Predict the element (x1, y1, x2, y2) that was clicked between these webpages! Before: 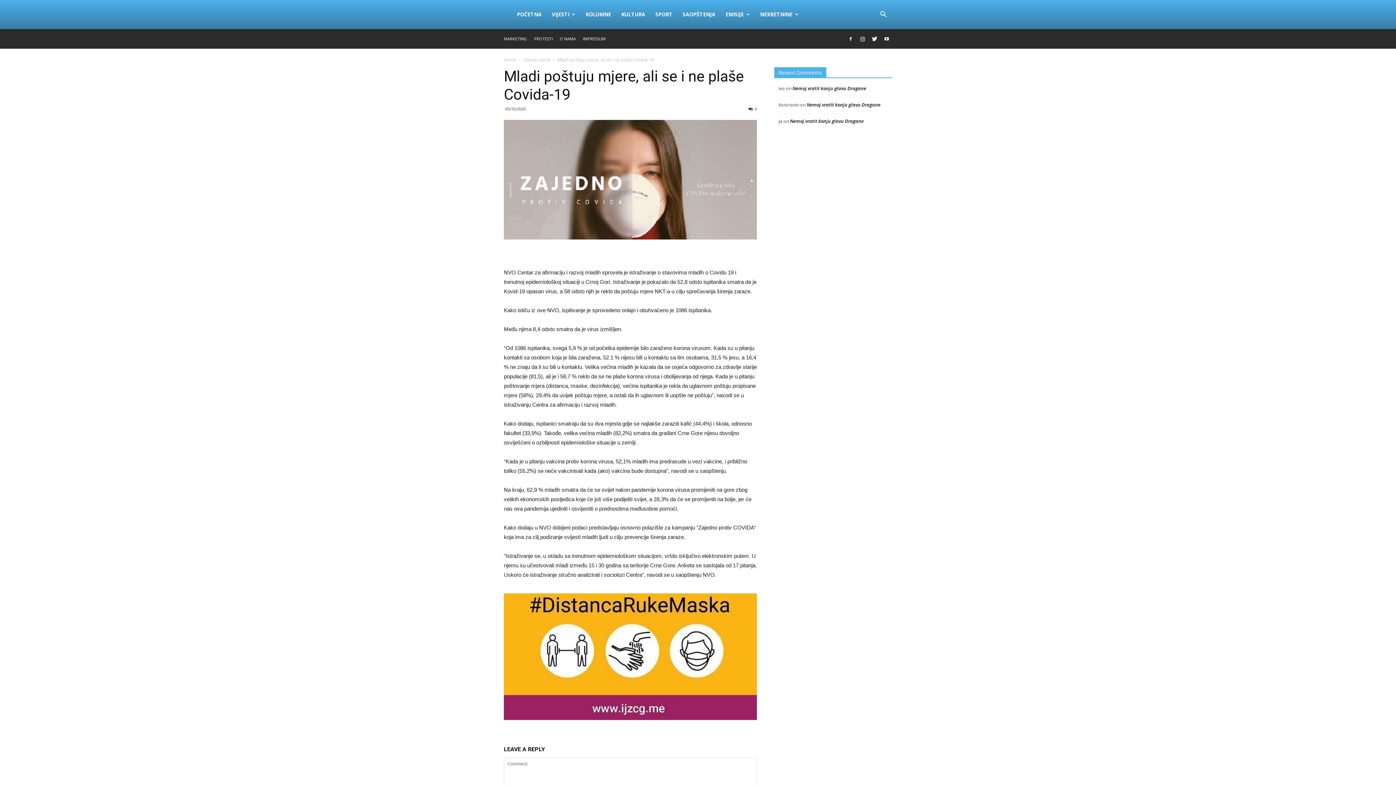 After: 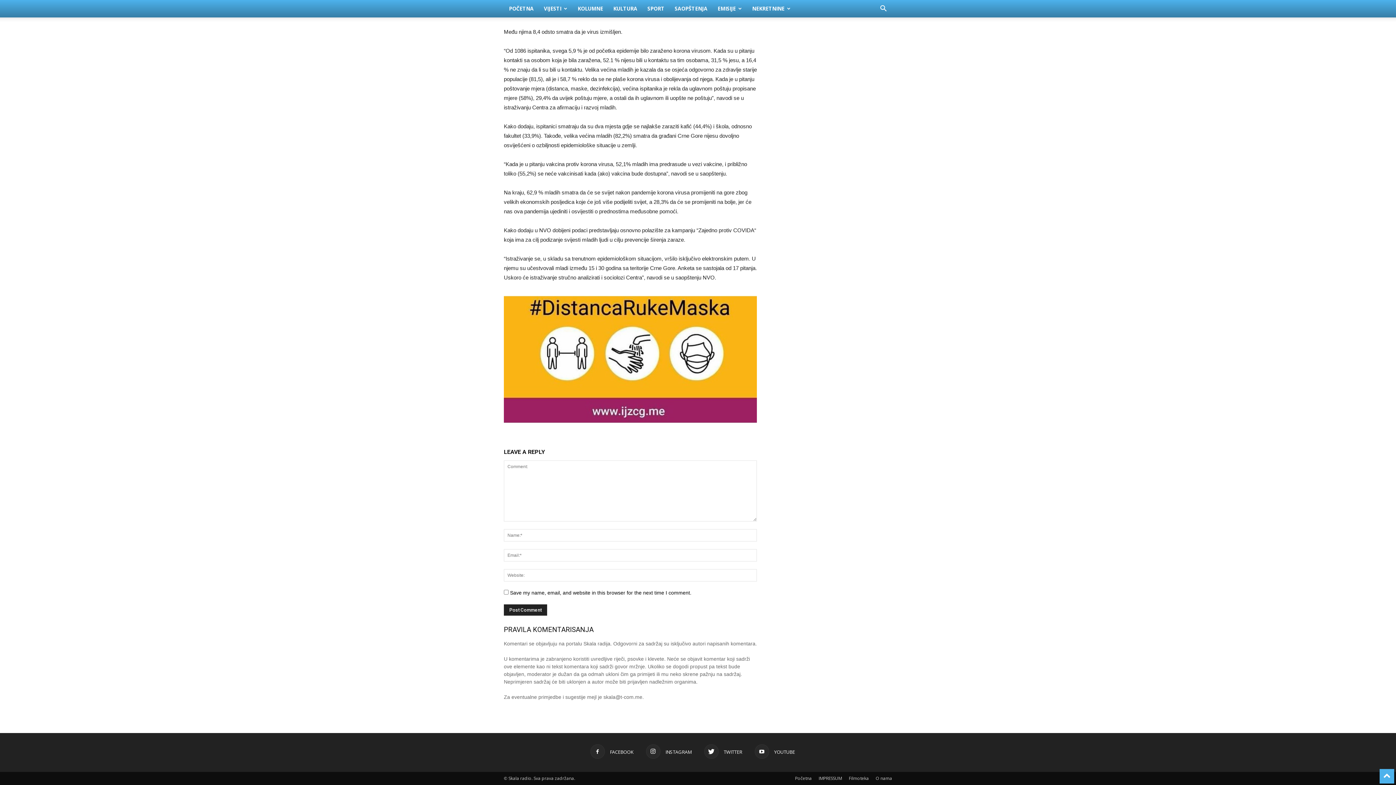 Action: bbox: (748, 106, 757, 111) label: 0